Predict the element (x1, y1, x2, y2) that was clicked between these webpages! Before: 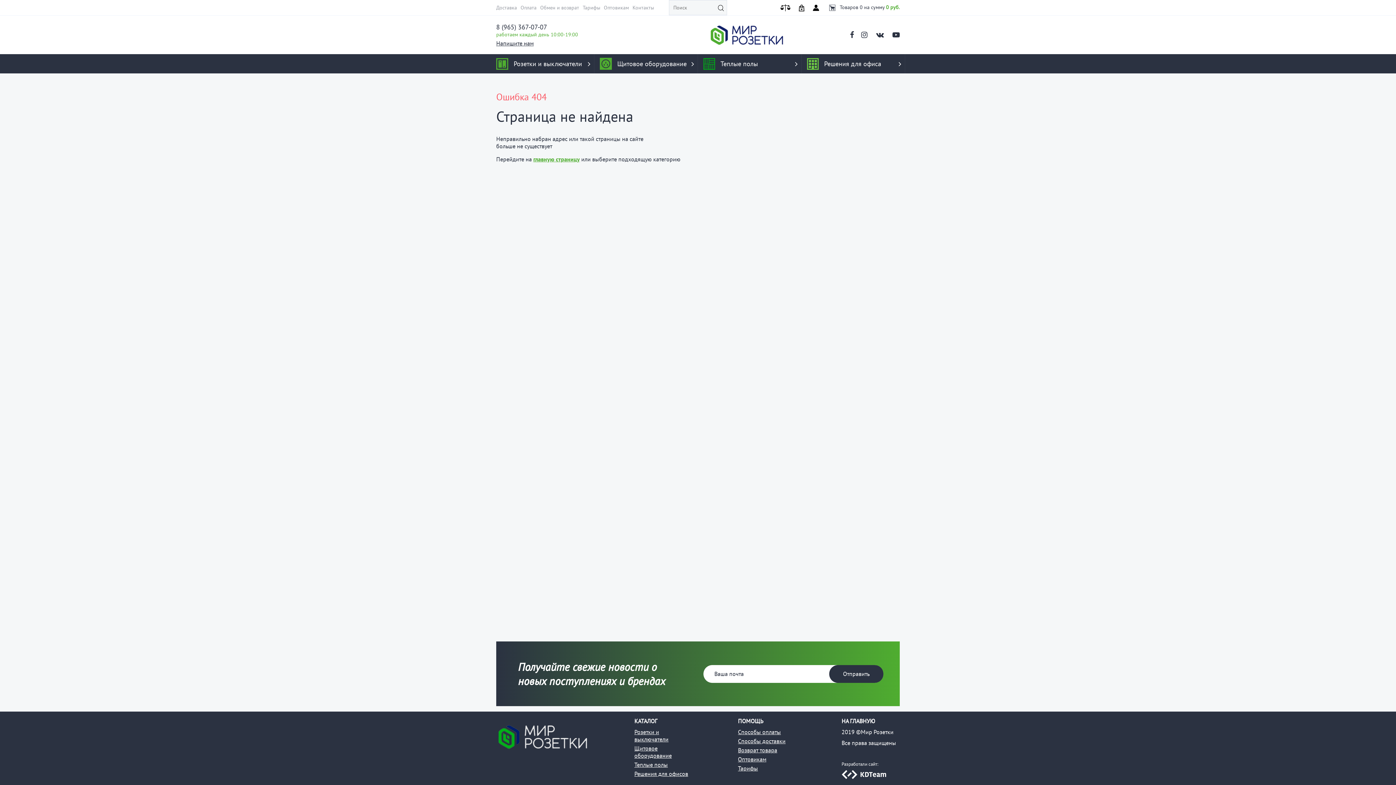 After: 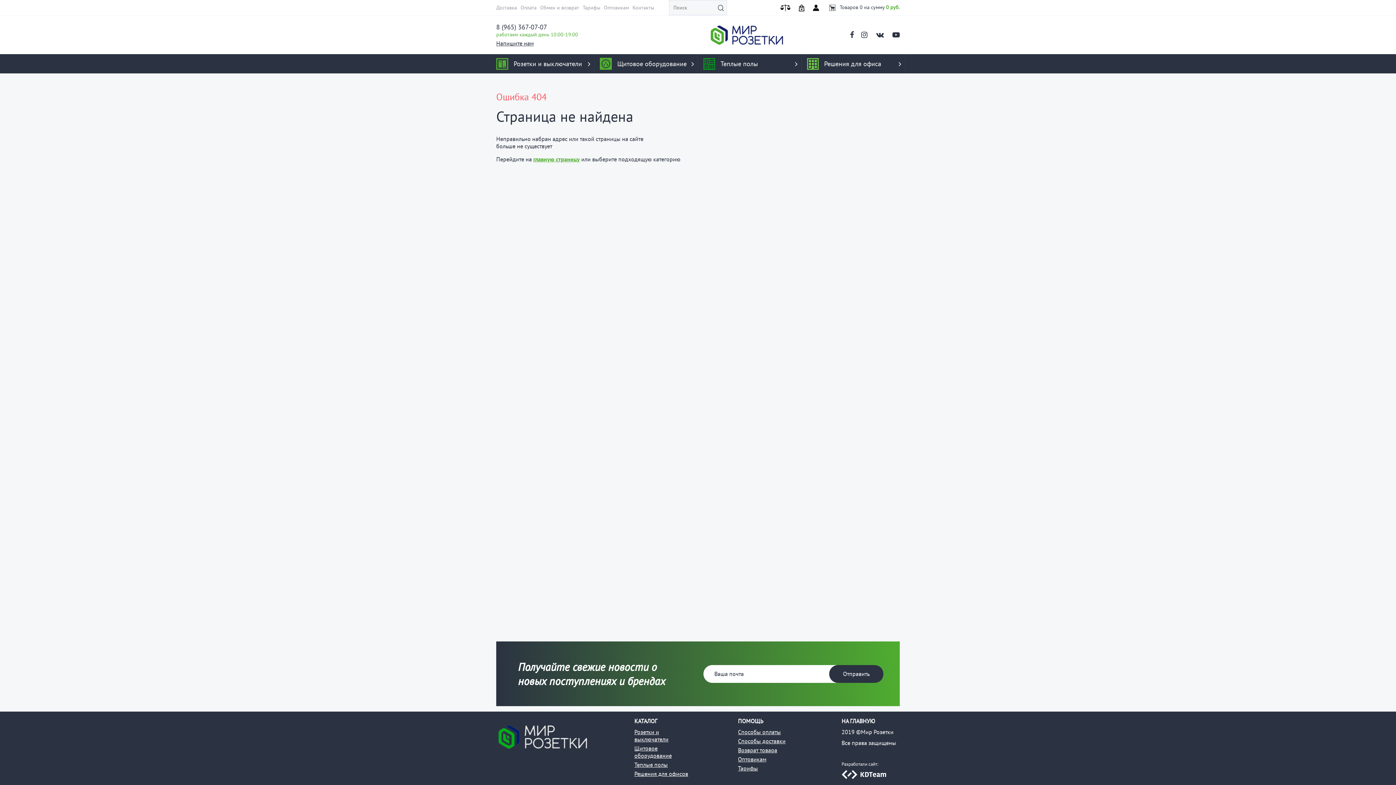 Action: bbox: (718, 4, 724, 11)